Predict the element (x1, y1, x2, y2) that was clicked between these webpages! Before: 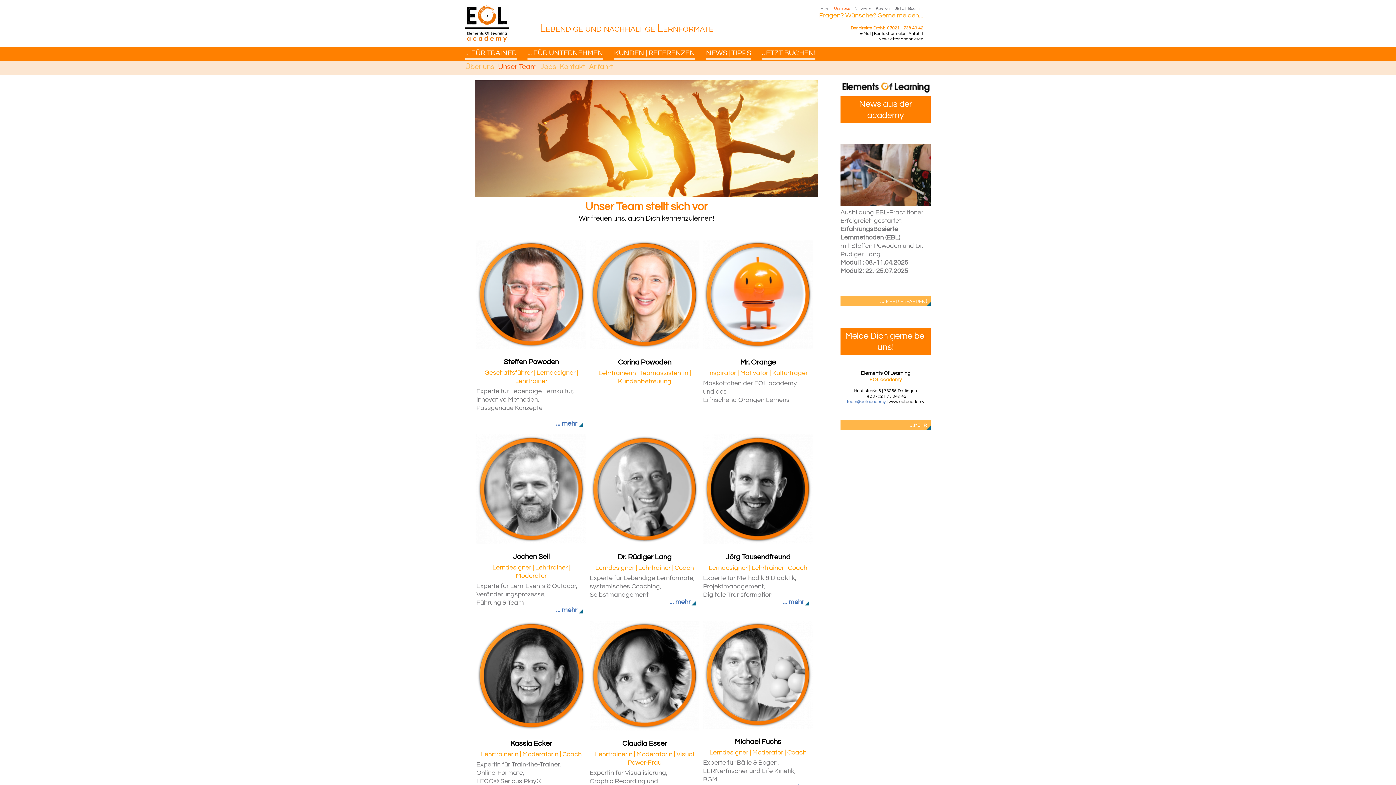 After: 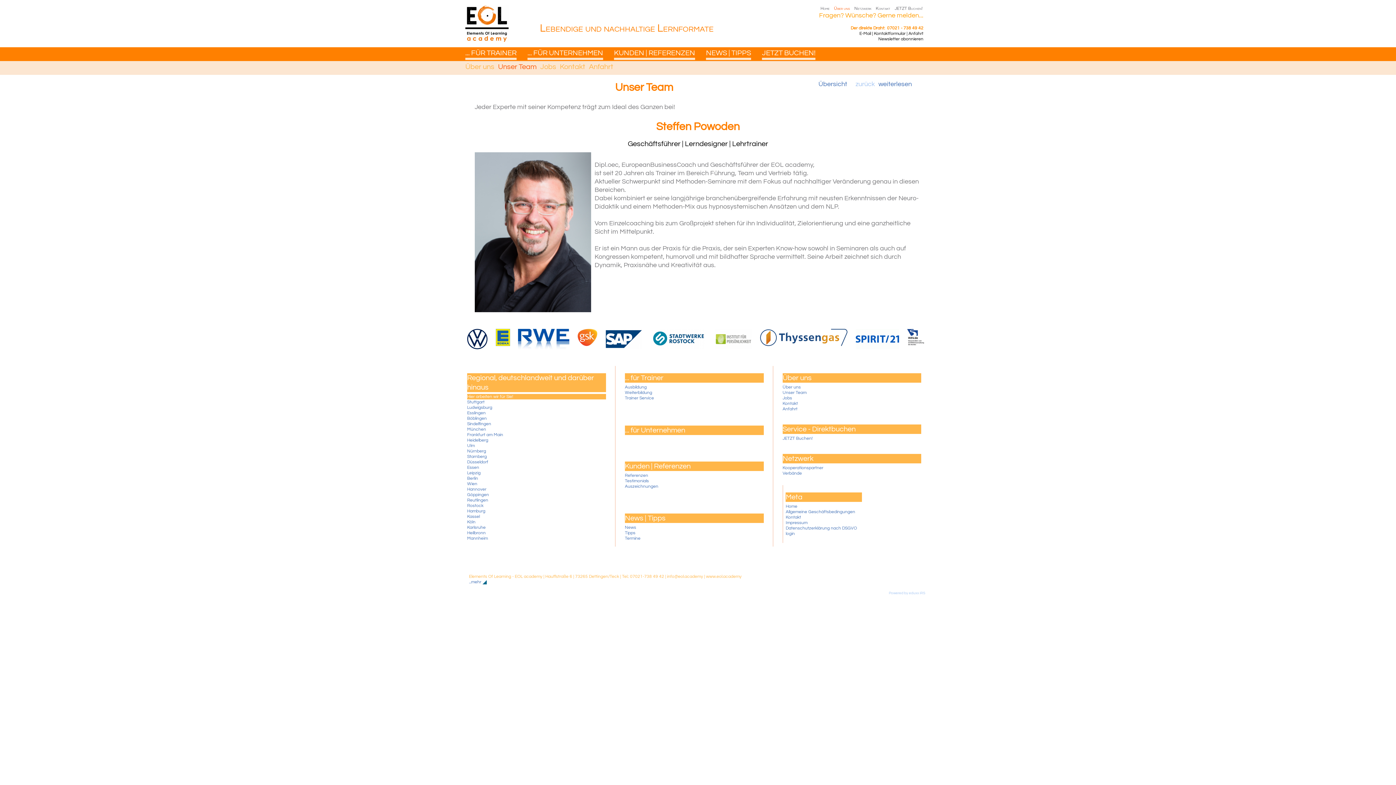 Action: bbox: (476, 343, 586, 350)